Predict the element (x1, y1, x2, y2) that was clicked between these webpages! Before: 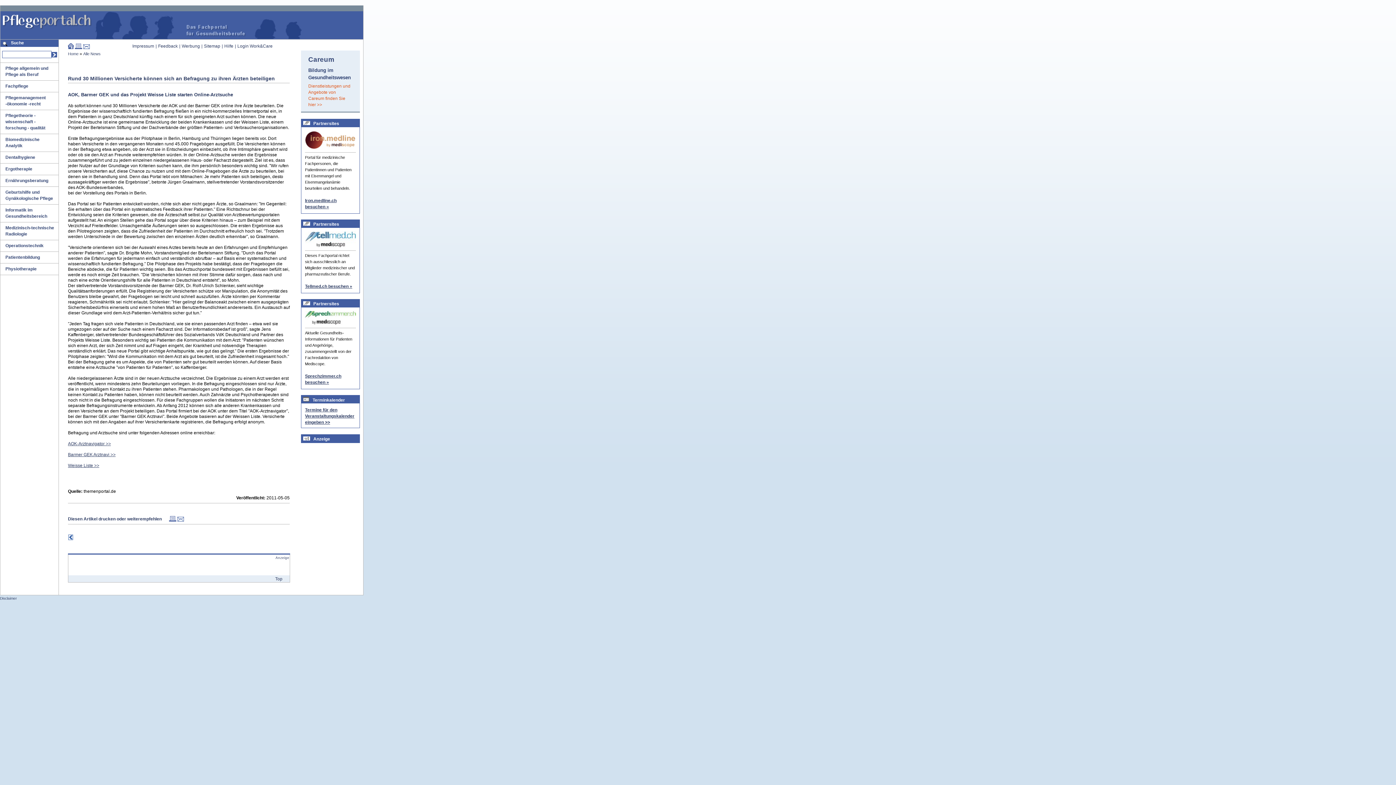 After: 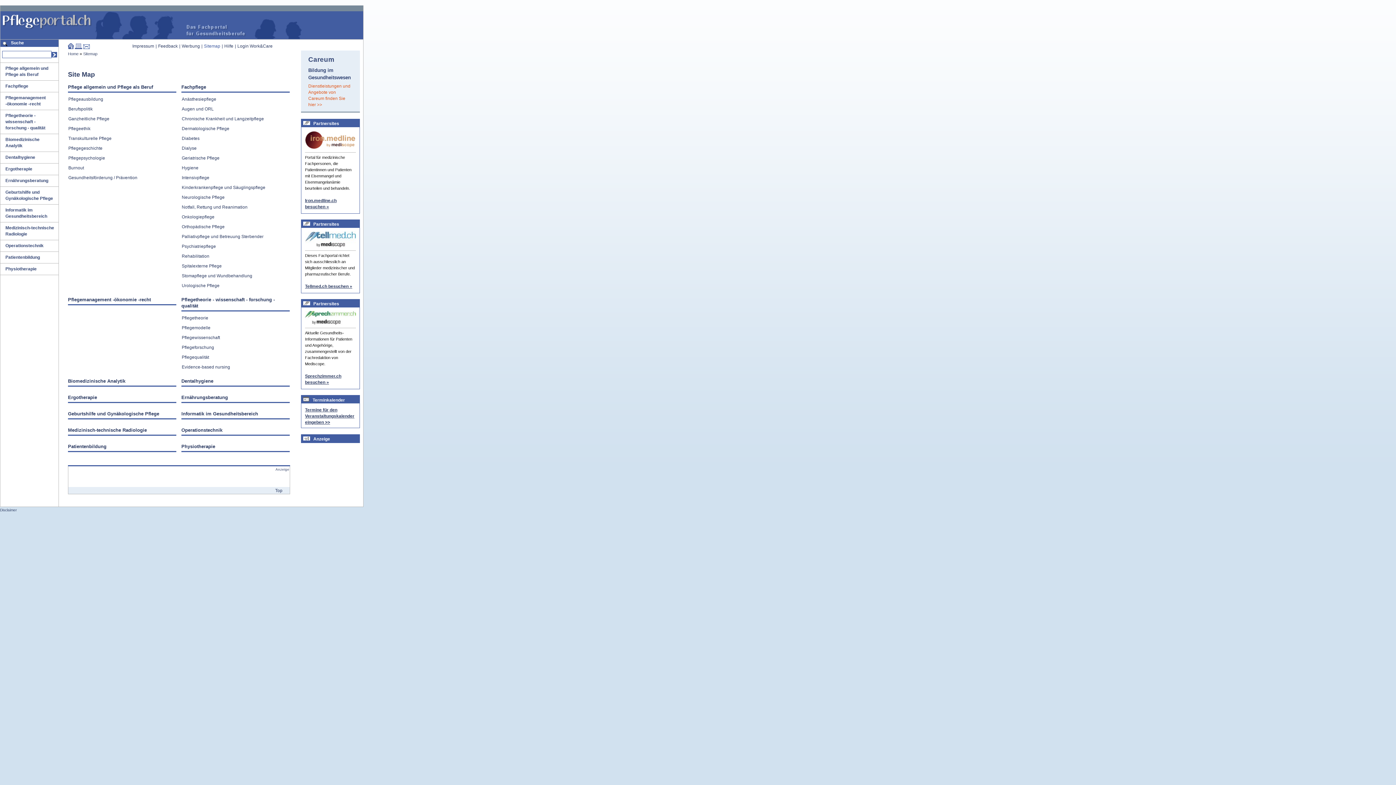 Action: bbox: (204, 43, 220, 48) label: Sitemap